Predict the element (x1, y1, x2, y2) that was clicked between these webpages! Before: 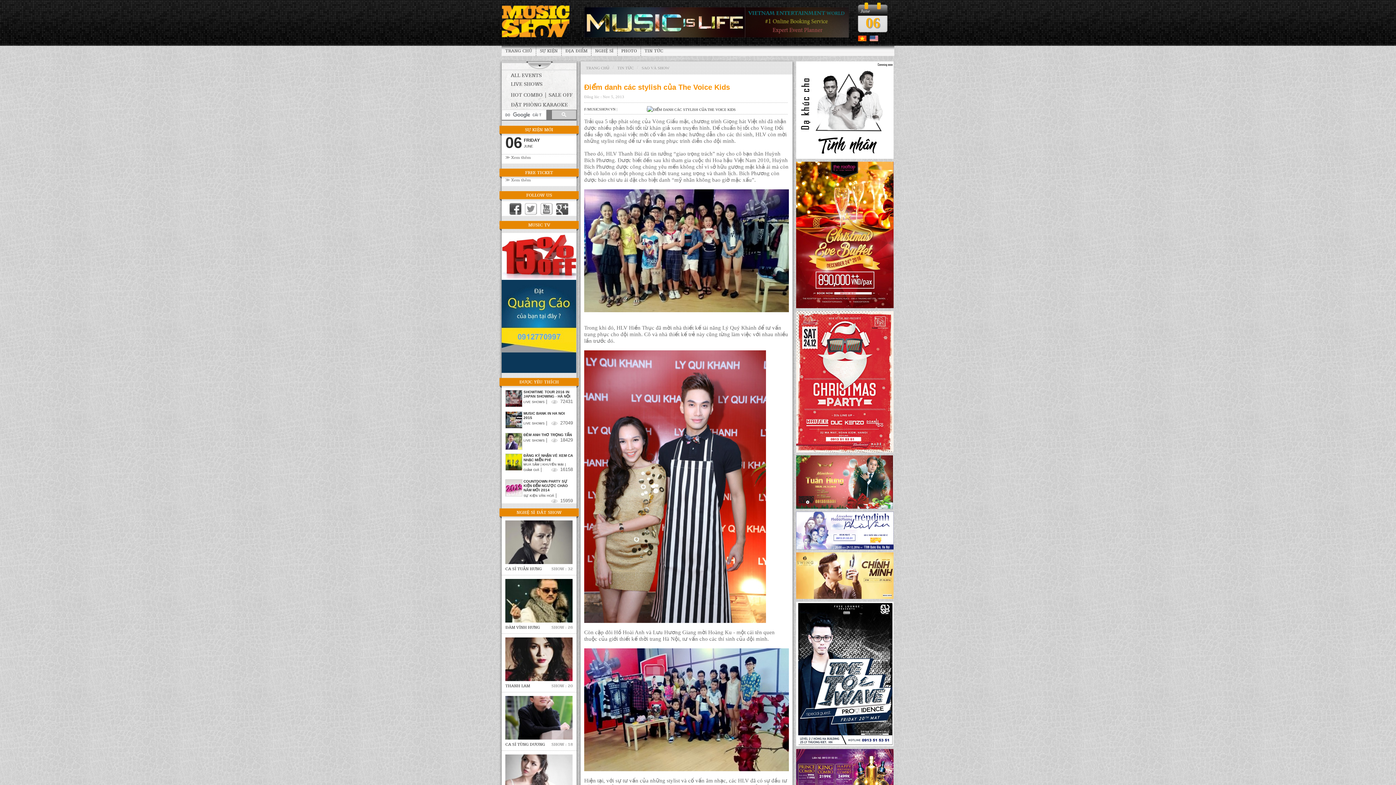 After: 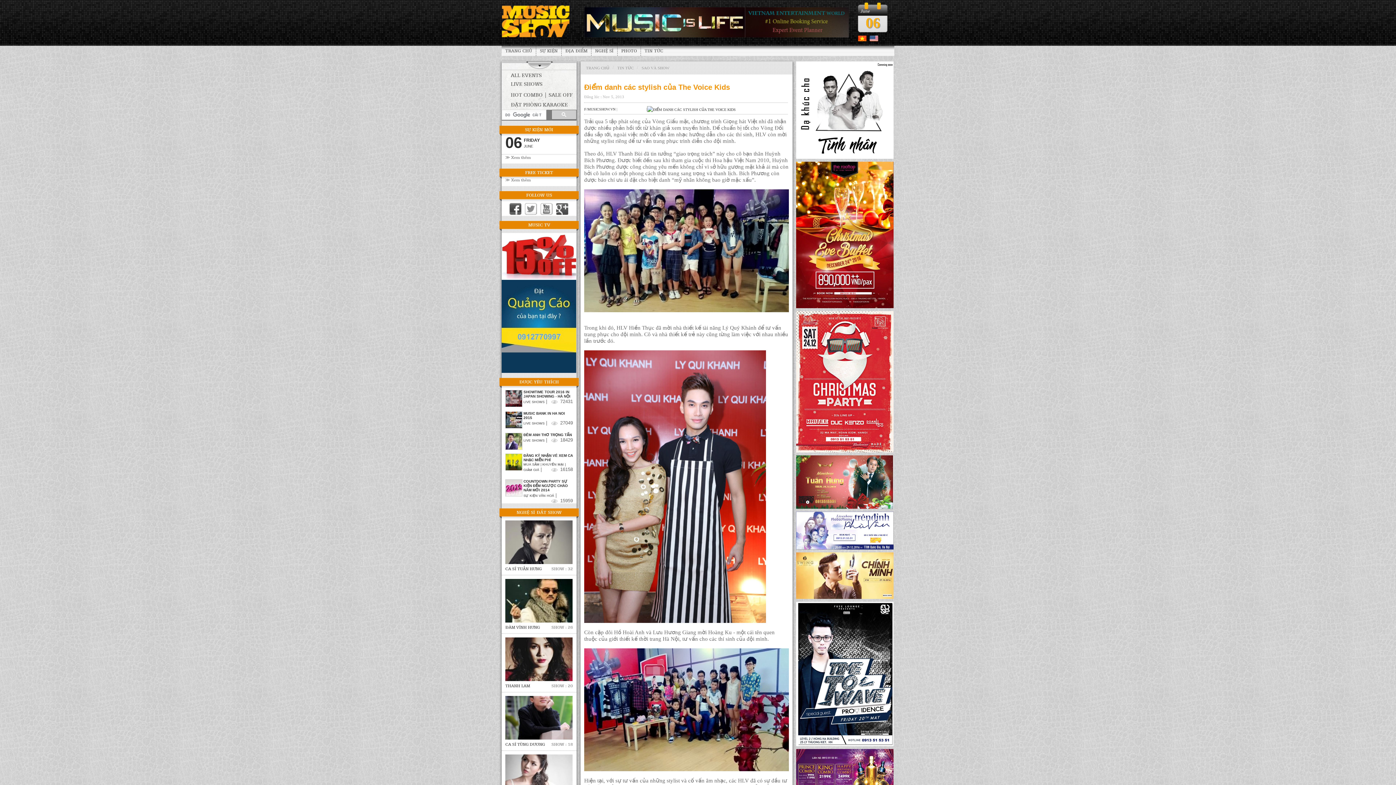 Action: bbox: (523, 438, 544, 442) label: LIVE SHOWS